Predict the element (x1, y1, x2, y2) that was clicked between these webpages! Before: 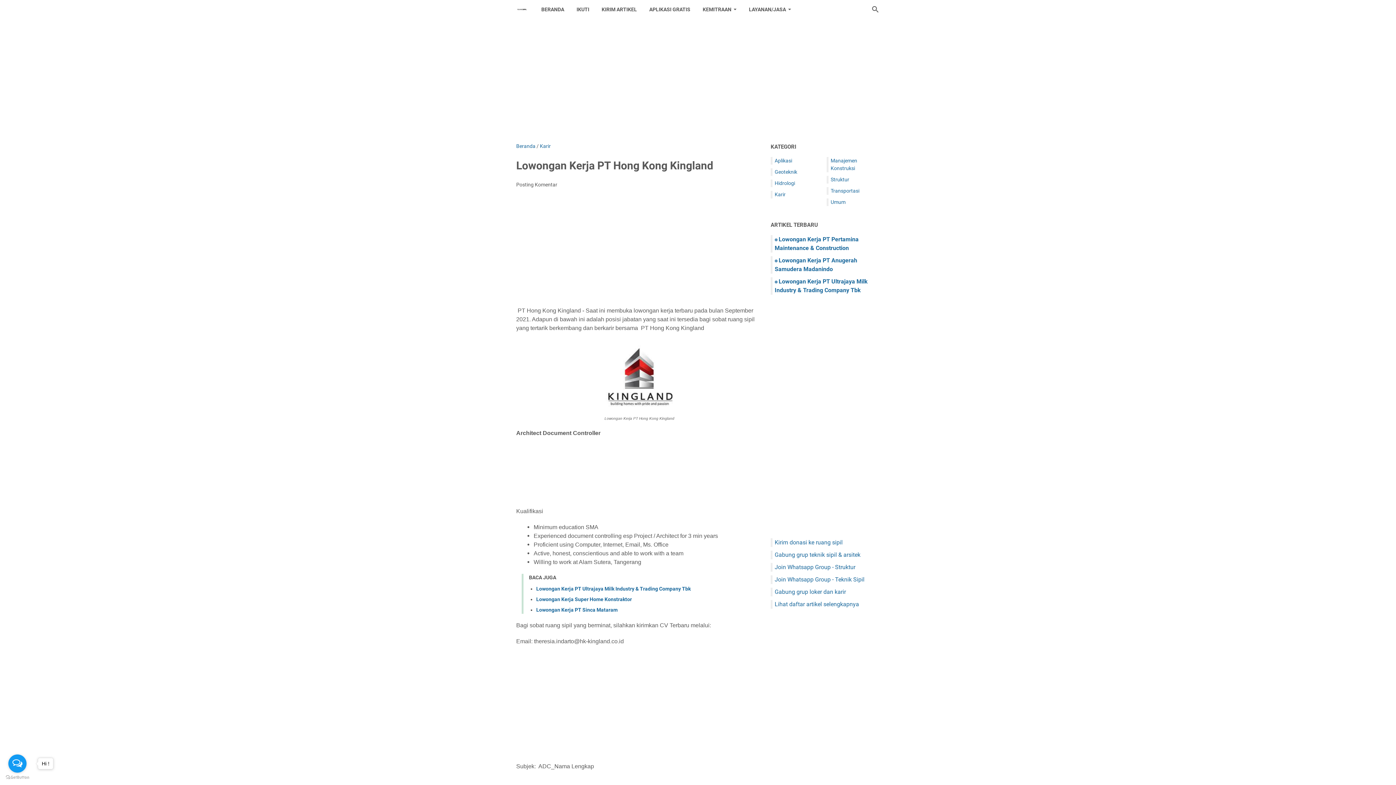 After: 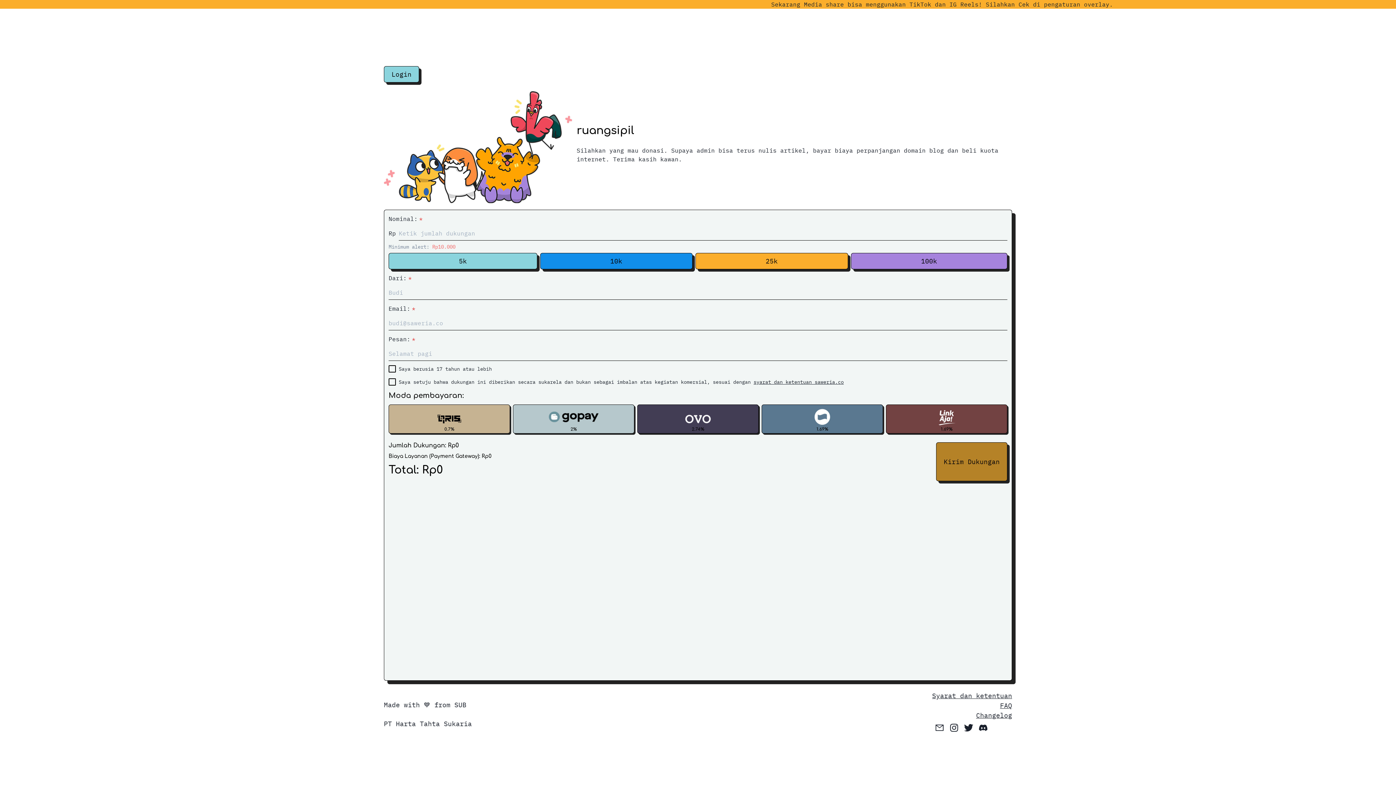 Action: label: Kirim donasi ke ruang sipil bbox: (774, 539, 842, 546)